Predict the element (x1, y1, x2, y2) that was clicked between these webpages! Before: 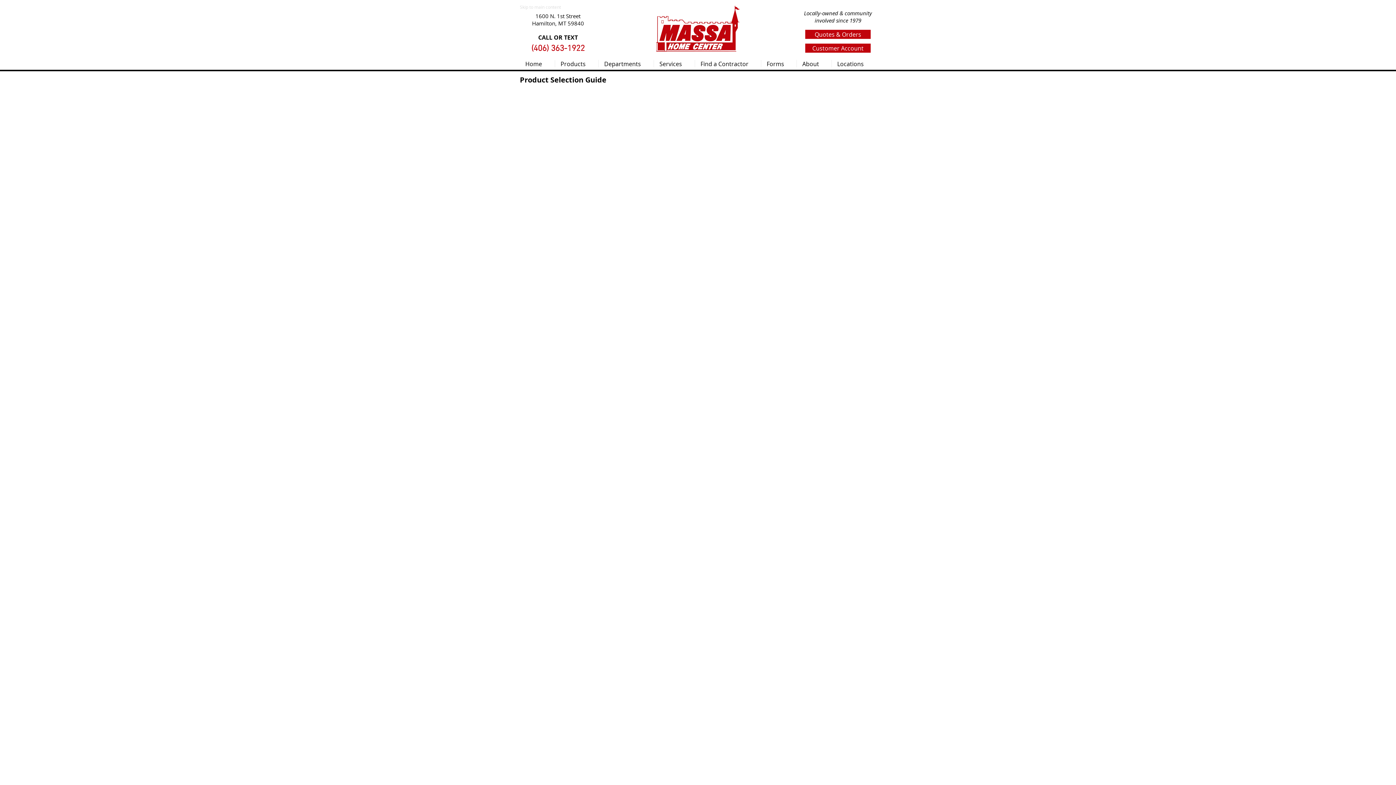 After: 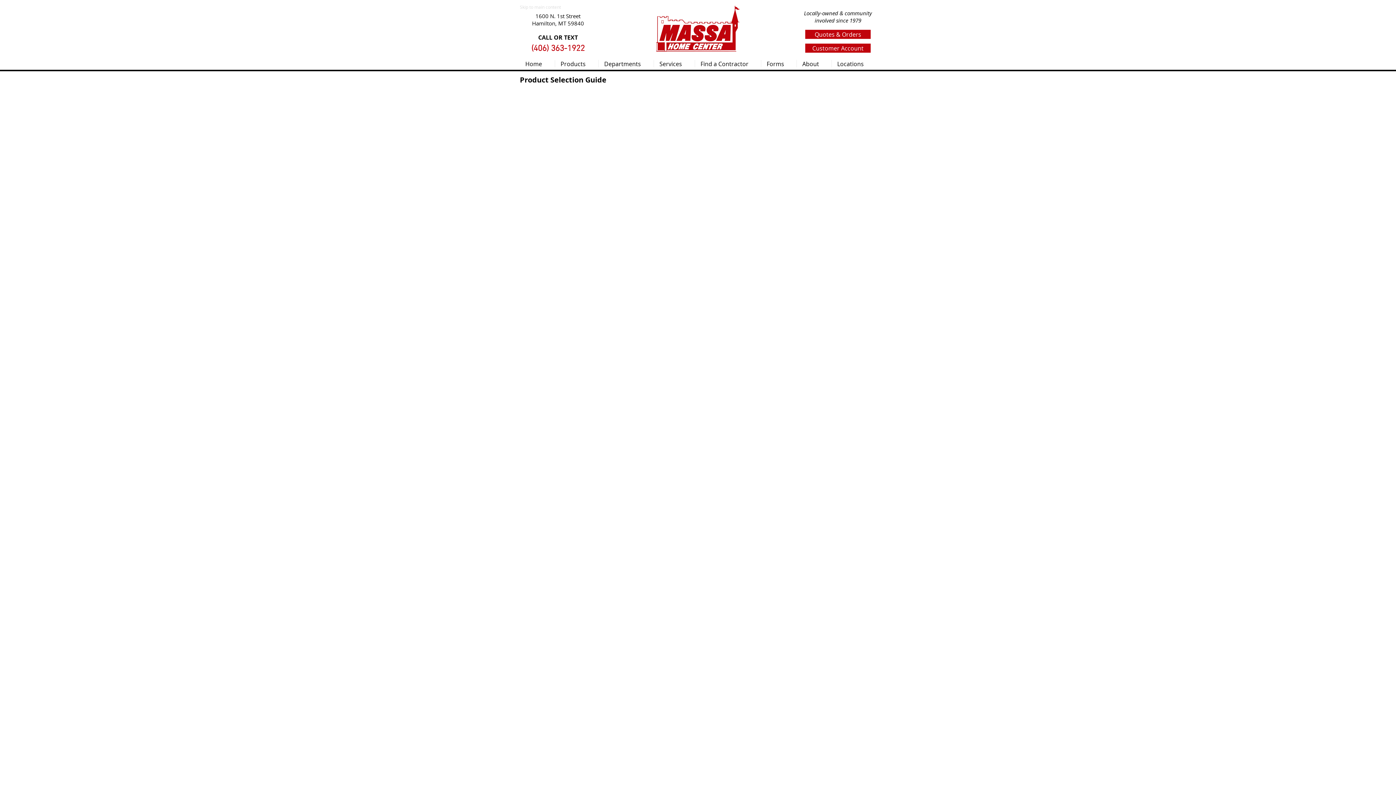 Action: bbox: (520, 5, 561, 10) label: Skip to main content